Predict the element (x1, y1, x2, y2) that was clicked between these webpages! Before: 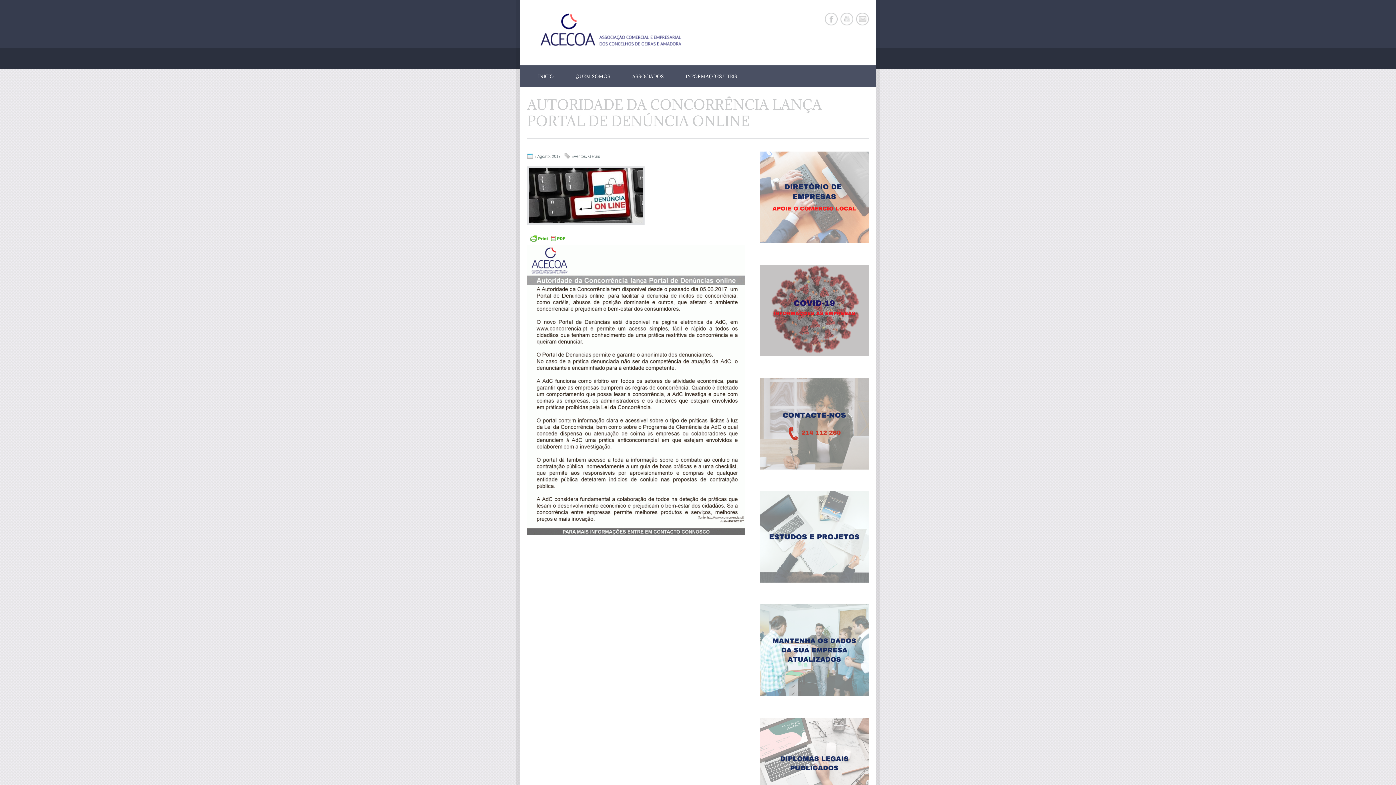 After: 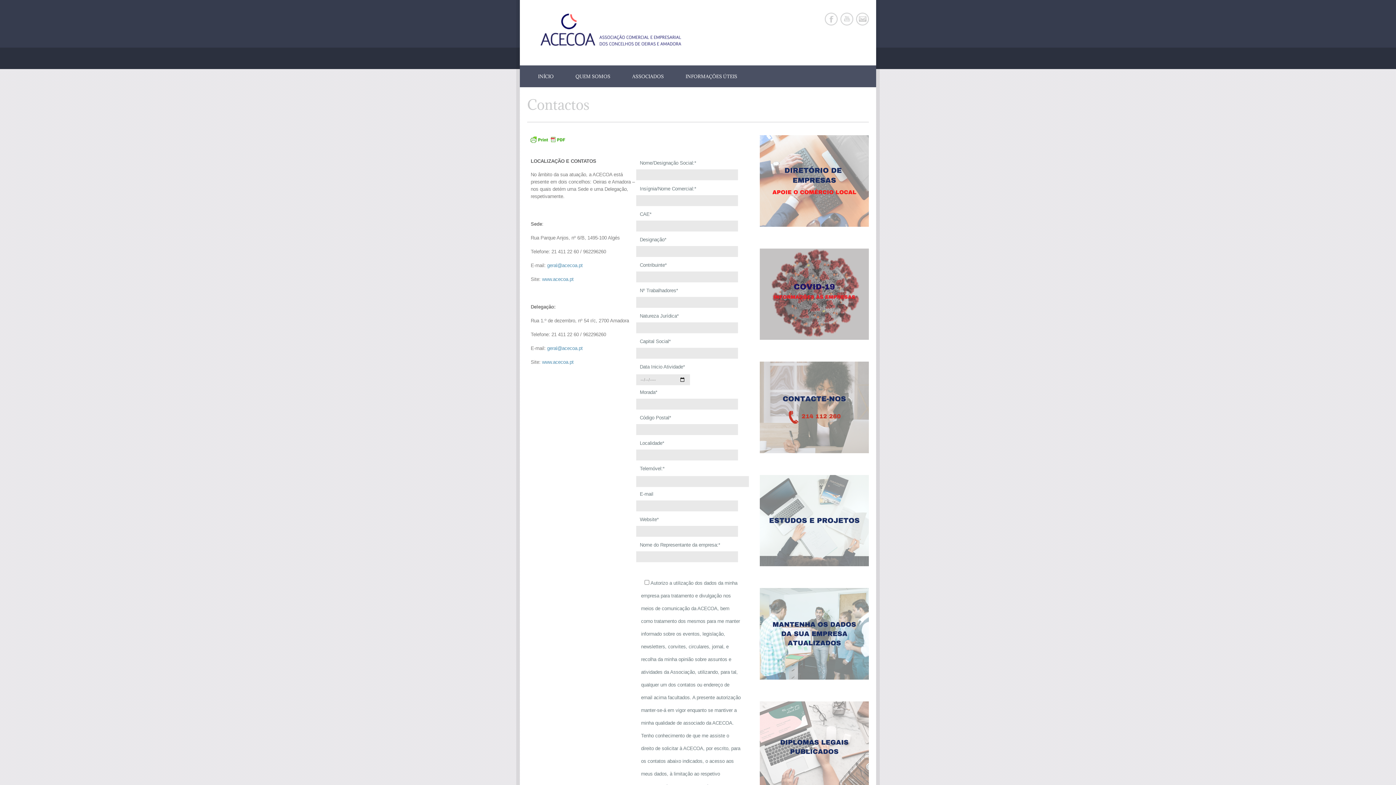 Action: bbox: (760, 465, 869, 470)